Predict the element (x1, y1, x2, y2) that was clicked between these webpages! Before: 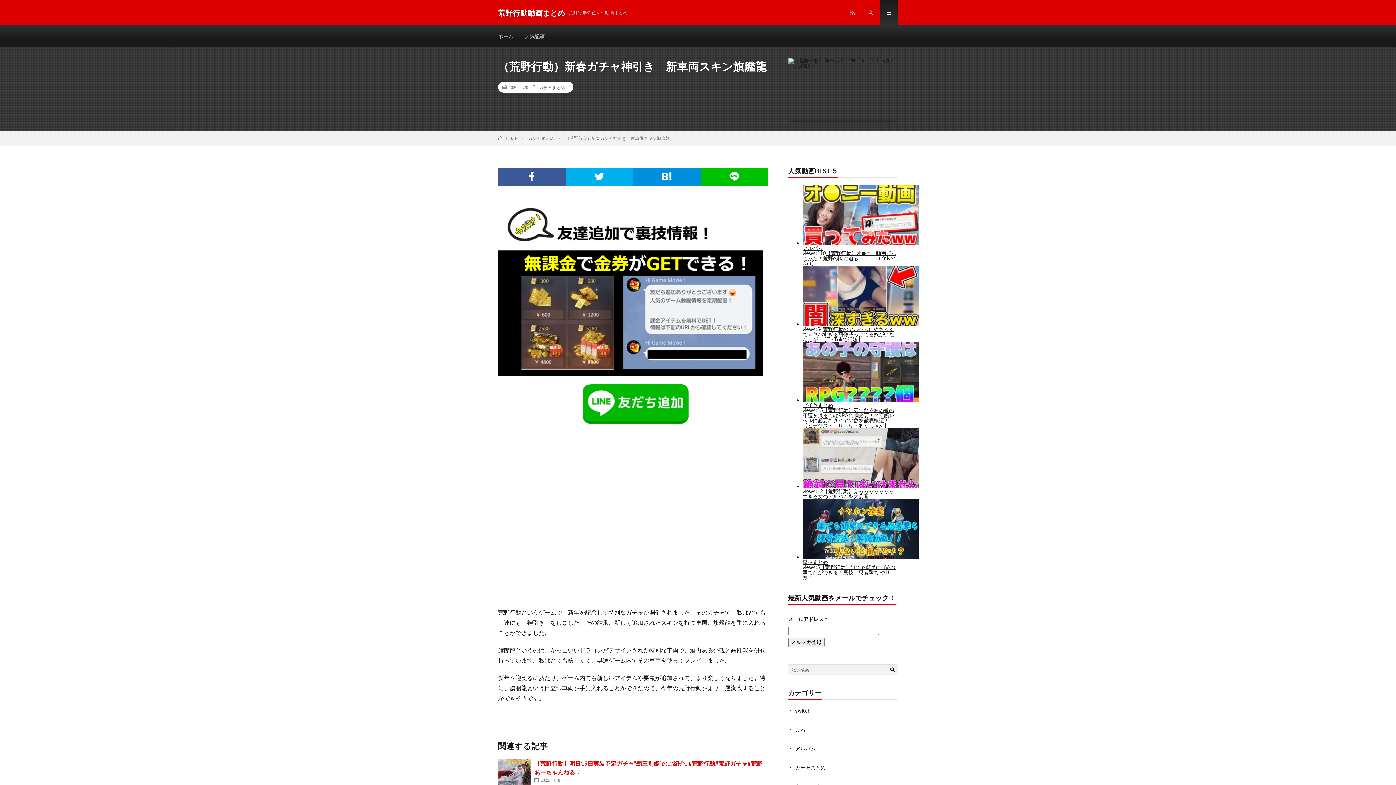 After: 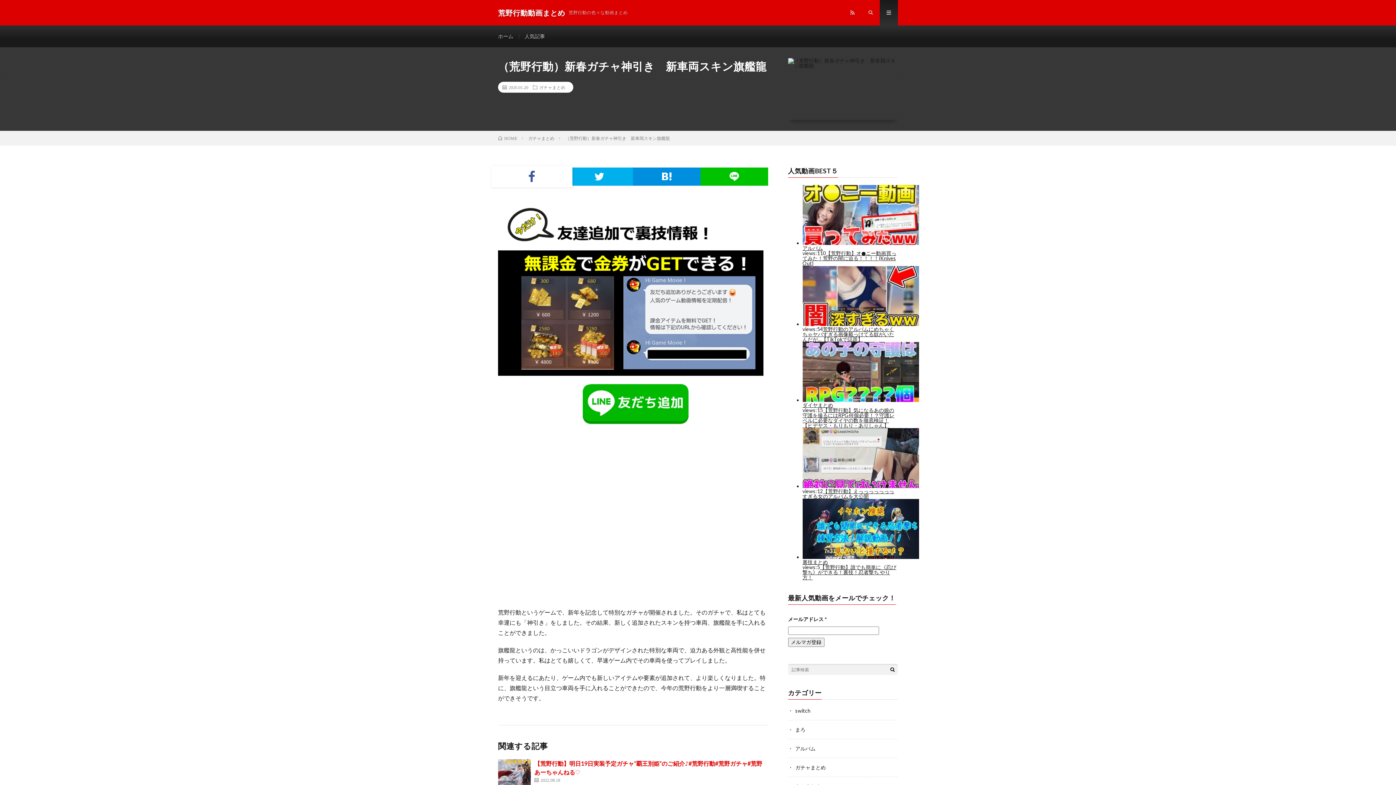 Action: bbox: (498, 167, 565, 185)